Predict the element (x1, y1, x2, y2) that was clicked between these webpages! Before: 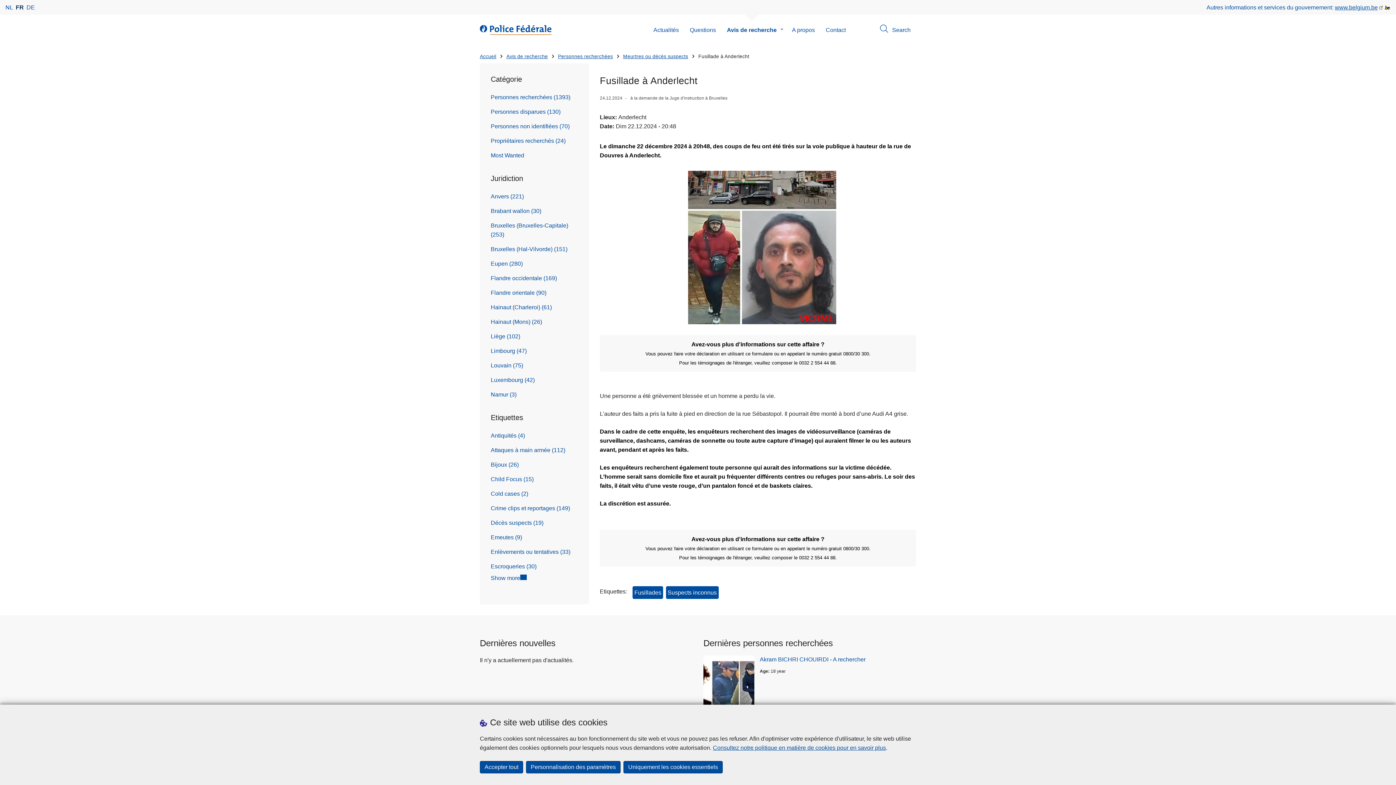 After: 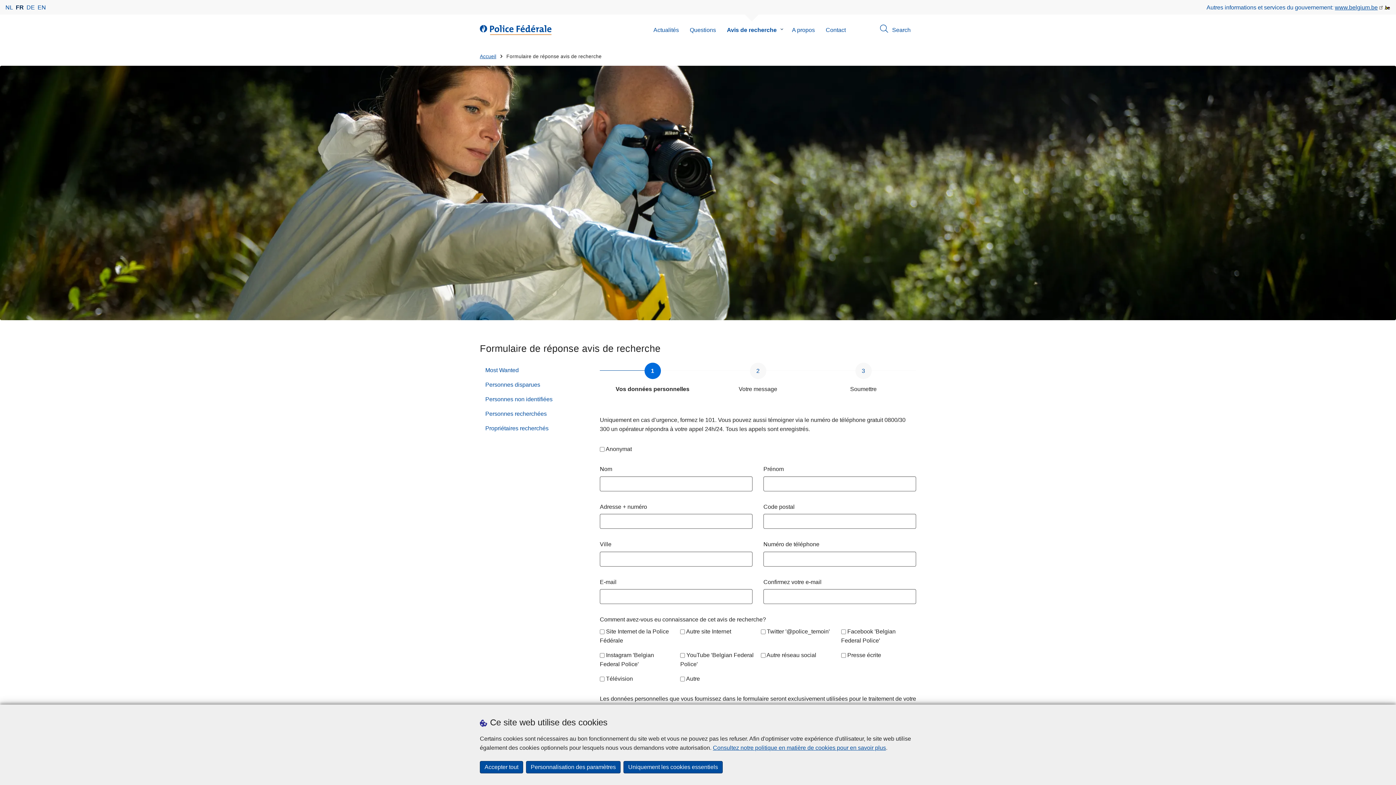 Action: bbox: (600, 530, 916, 566) label: Avez-vous plus d'informations sur cette affaire ?
Vous pouvez faire votre déclaration en utilisant ce formulaire ou en appelant le numéro gratuit 0800/30 300.
Pour les témoignages de l'étranger, veuillez composer le 0032 2 554 44 88.